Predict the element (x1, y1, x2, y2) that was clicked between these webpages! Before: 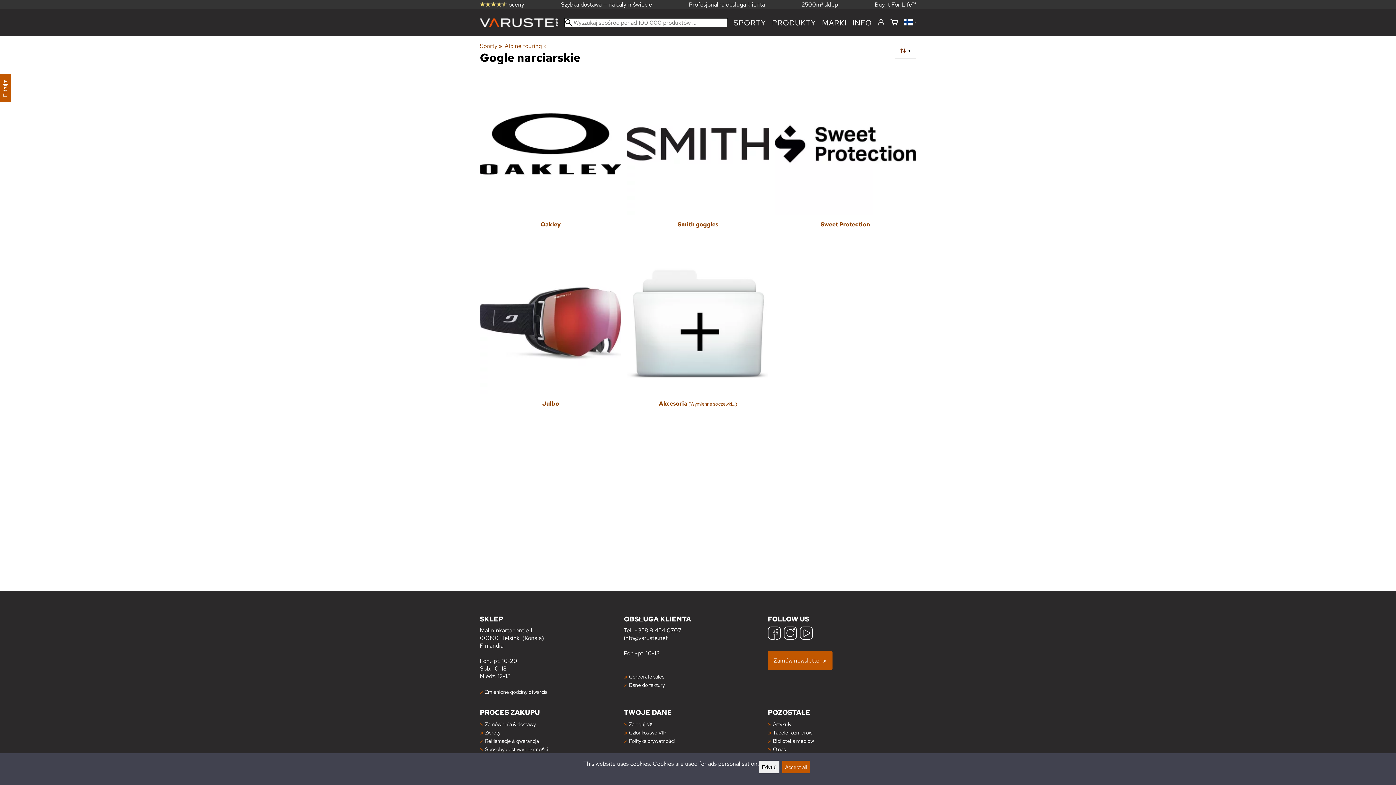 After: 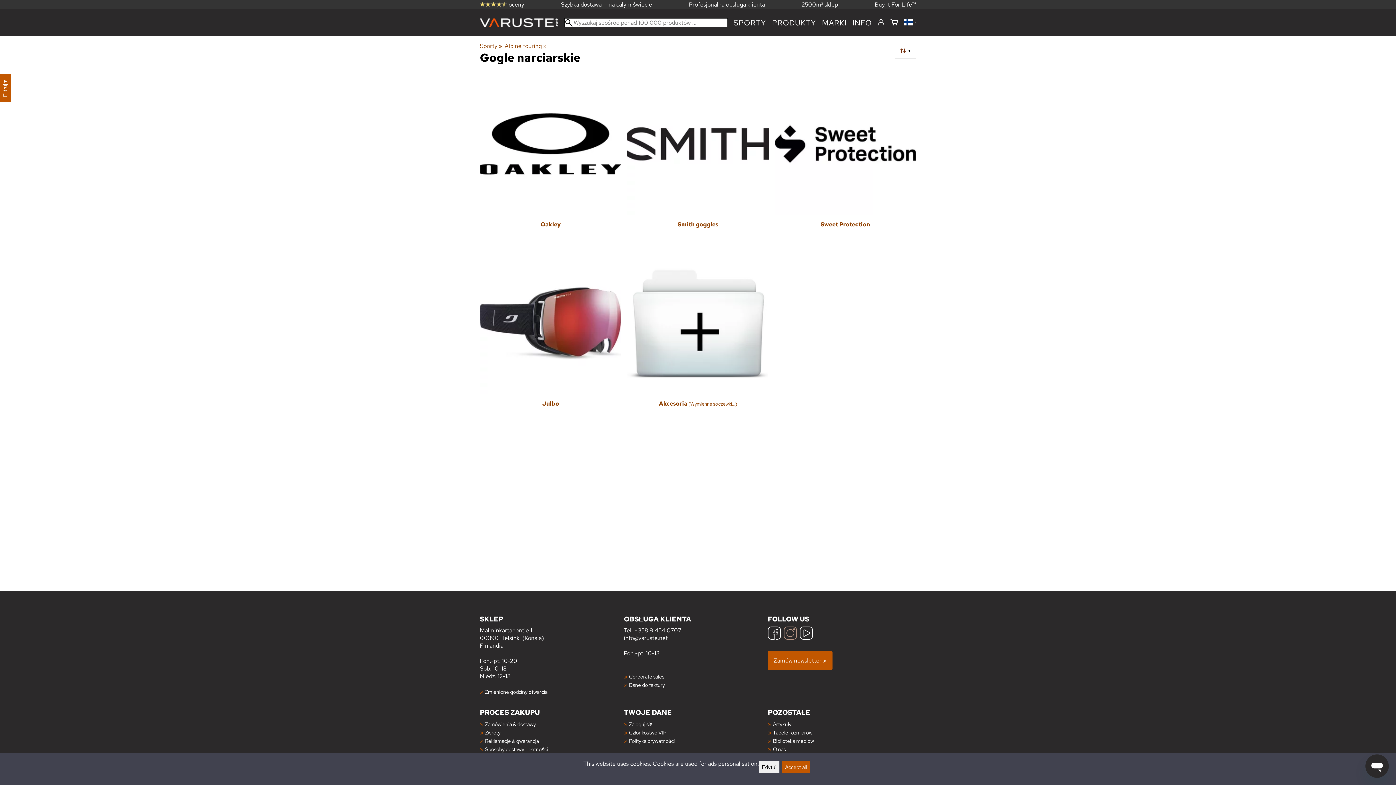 Action: label: Instagram bbox: (784, 626, 797, 641)